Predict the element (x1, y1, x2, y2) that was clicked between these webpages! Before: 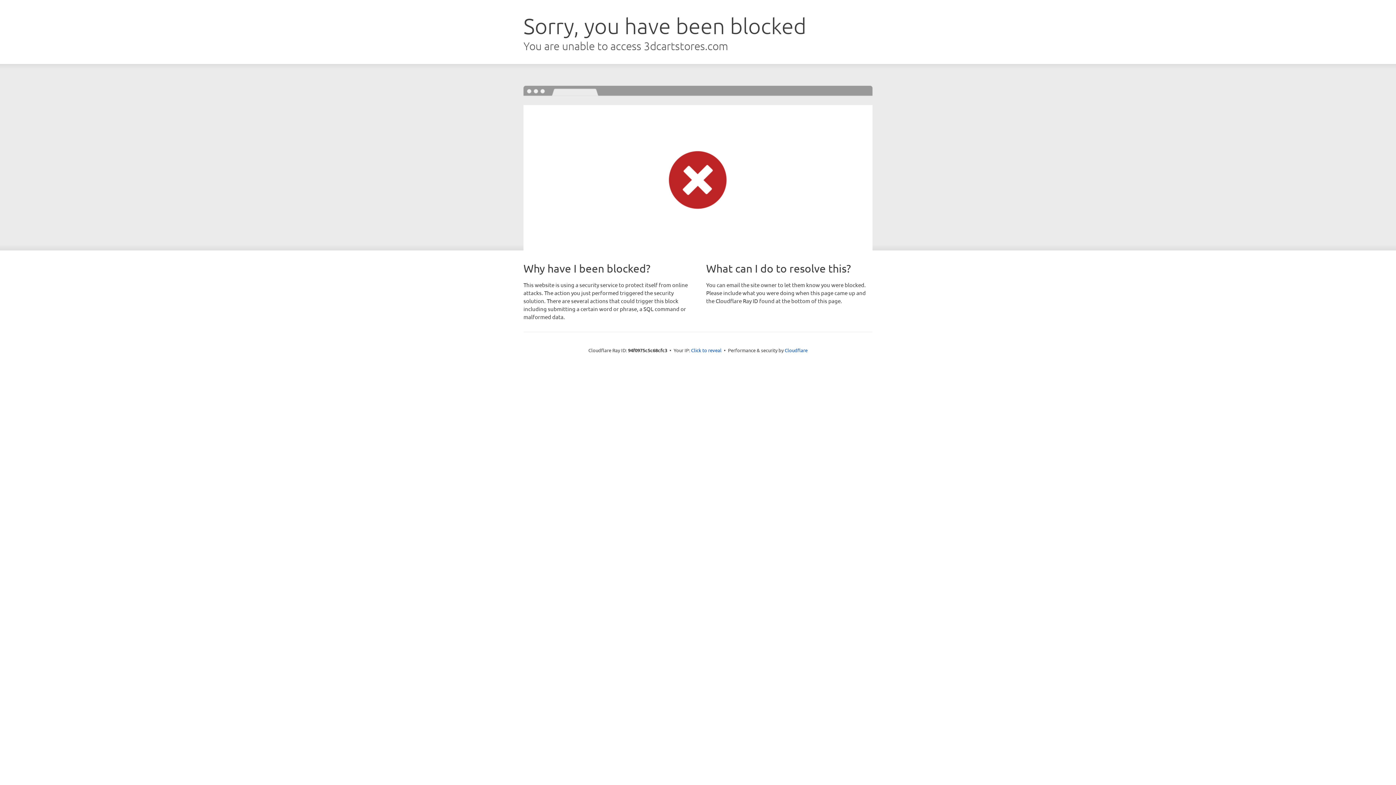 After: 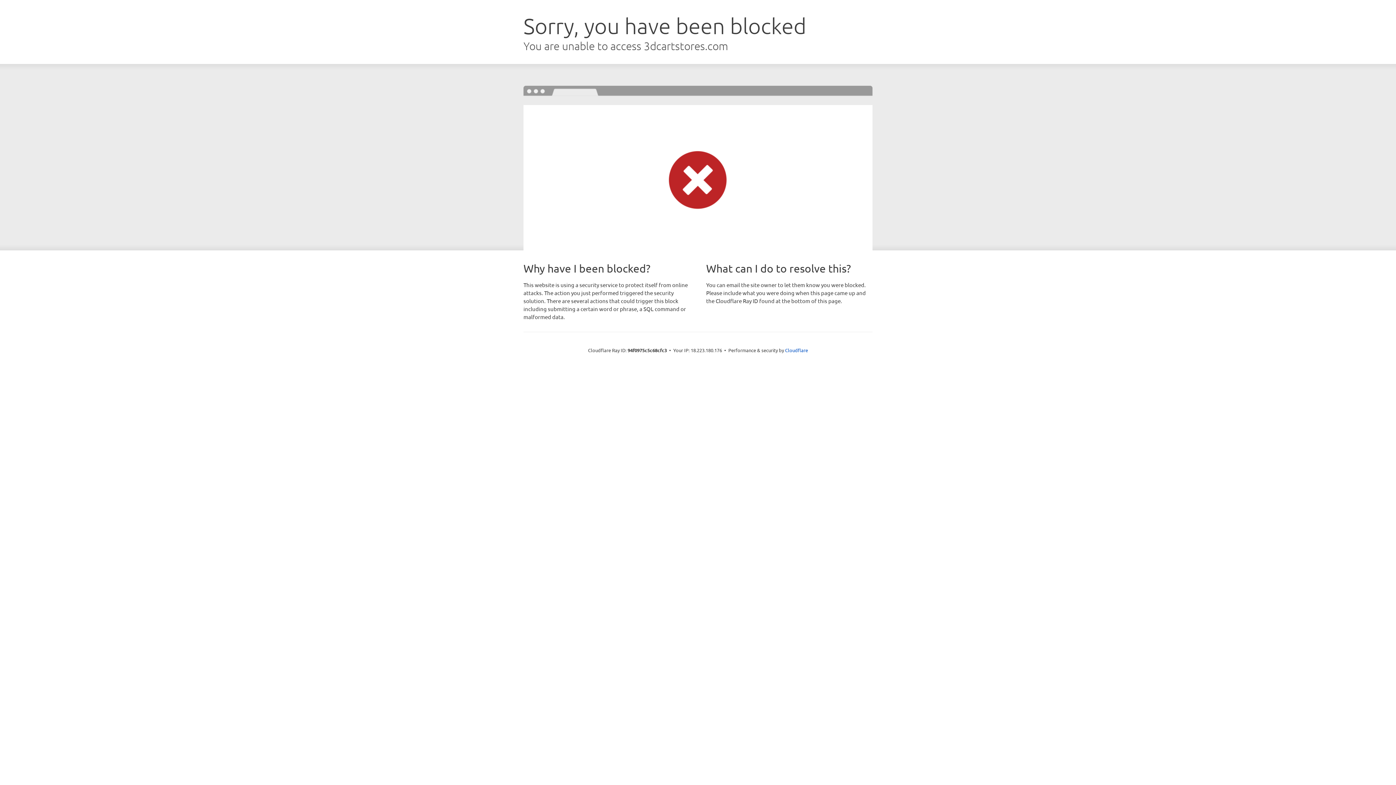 Action: bbox: (691, 346, 721, 353) label: Click to reveal